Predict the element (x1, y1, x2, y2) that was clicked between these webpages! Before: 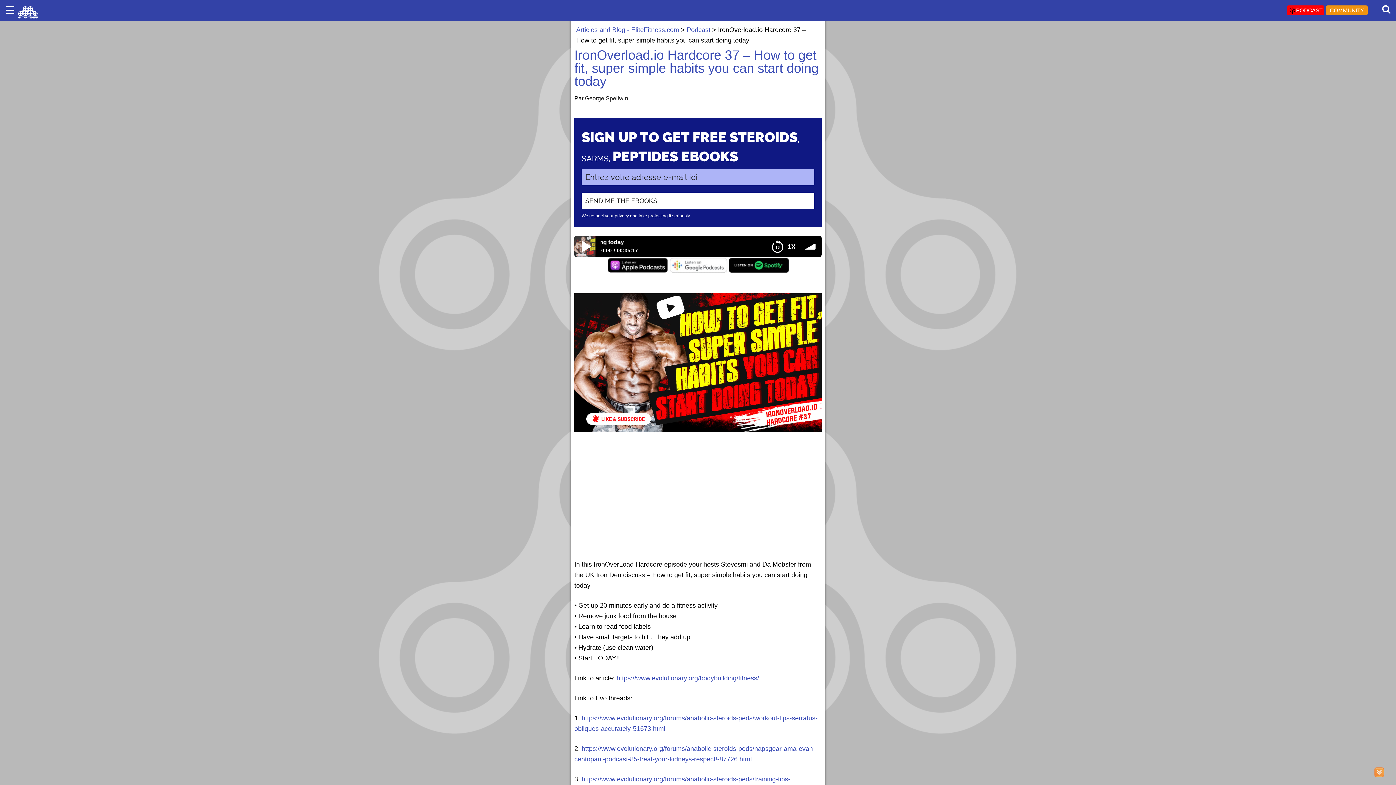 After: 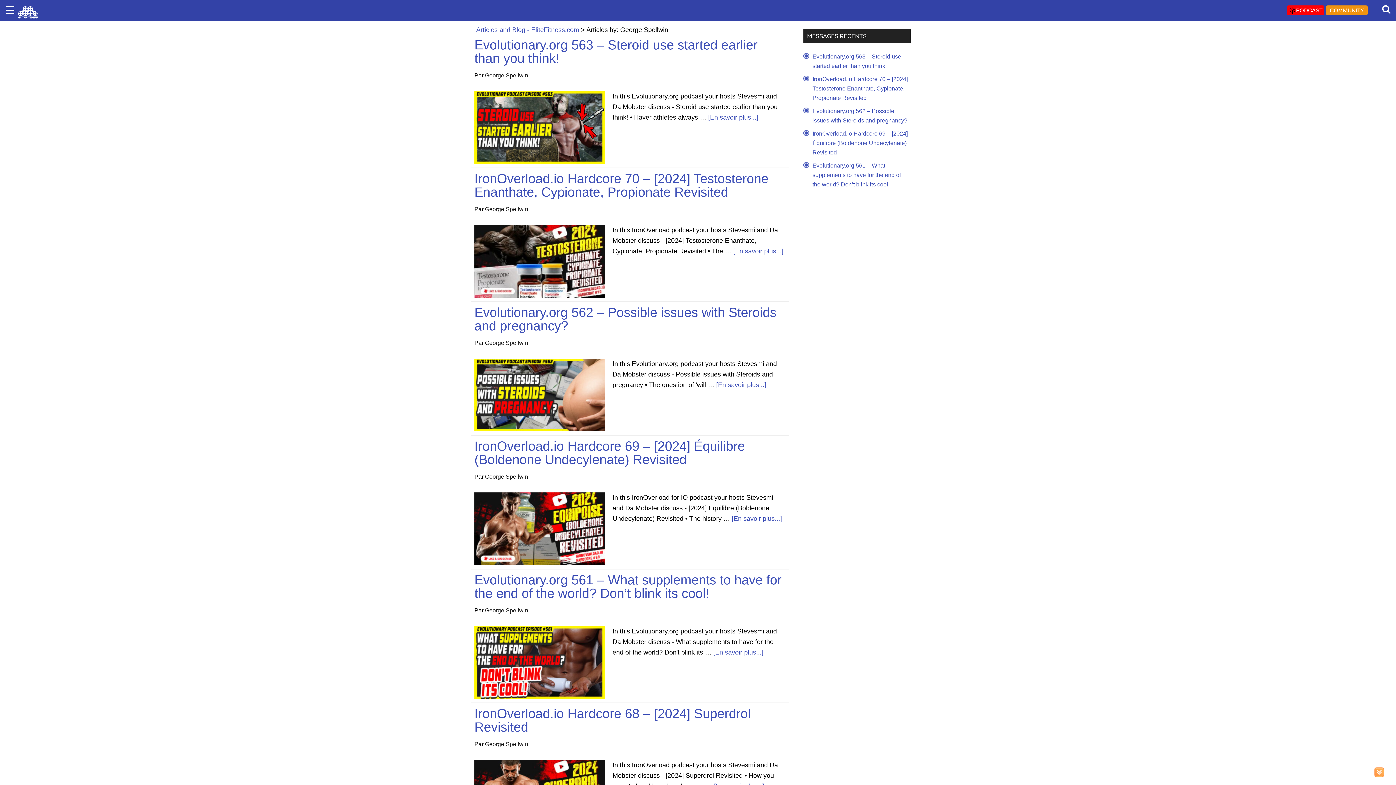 Action: bbox: (585, 95, 628, 101) label: George Spellwin